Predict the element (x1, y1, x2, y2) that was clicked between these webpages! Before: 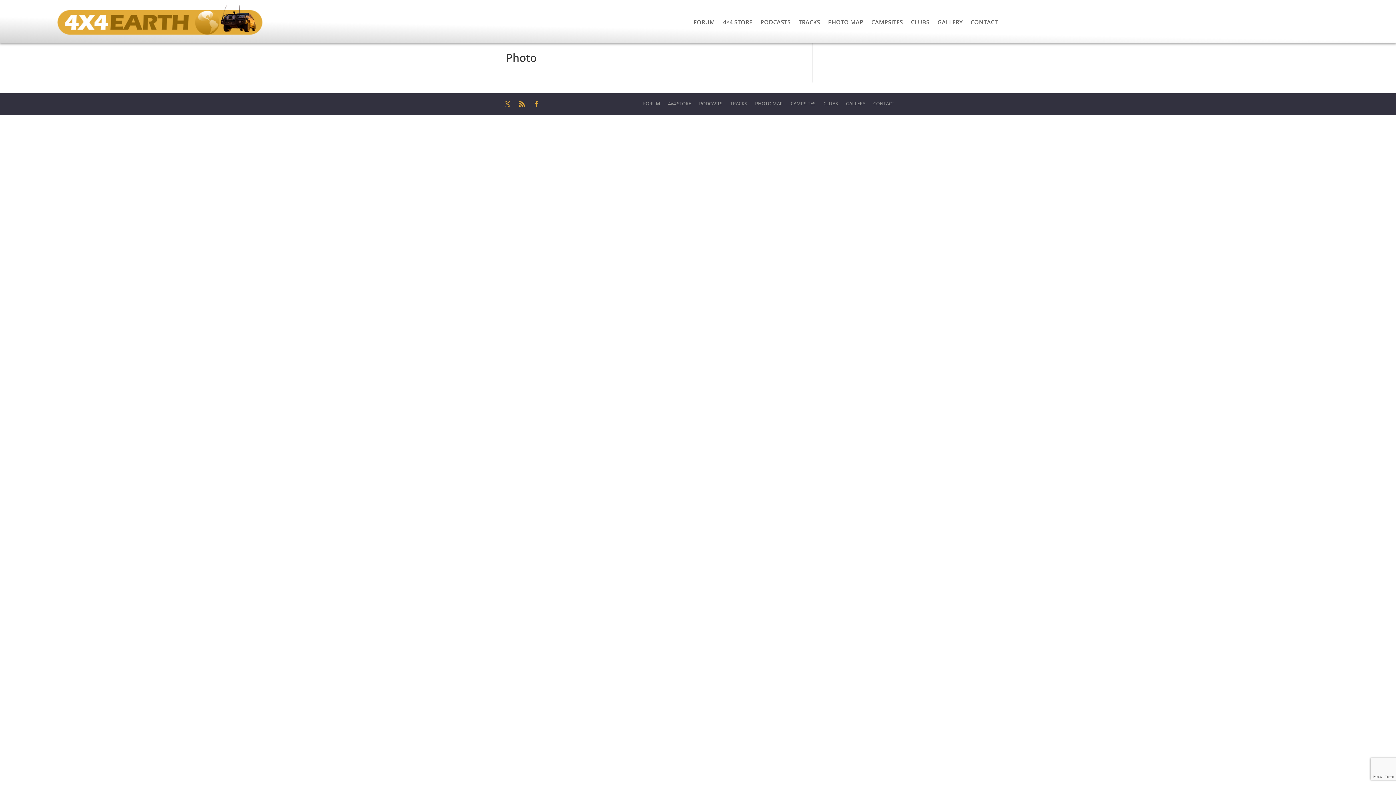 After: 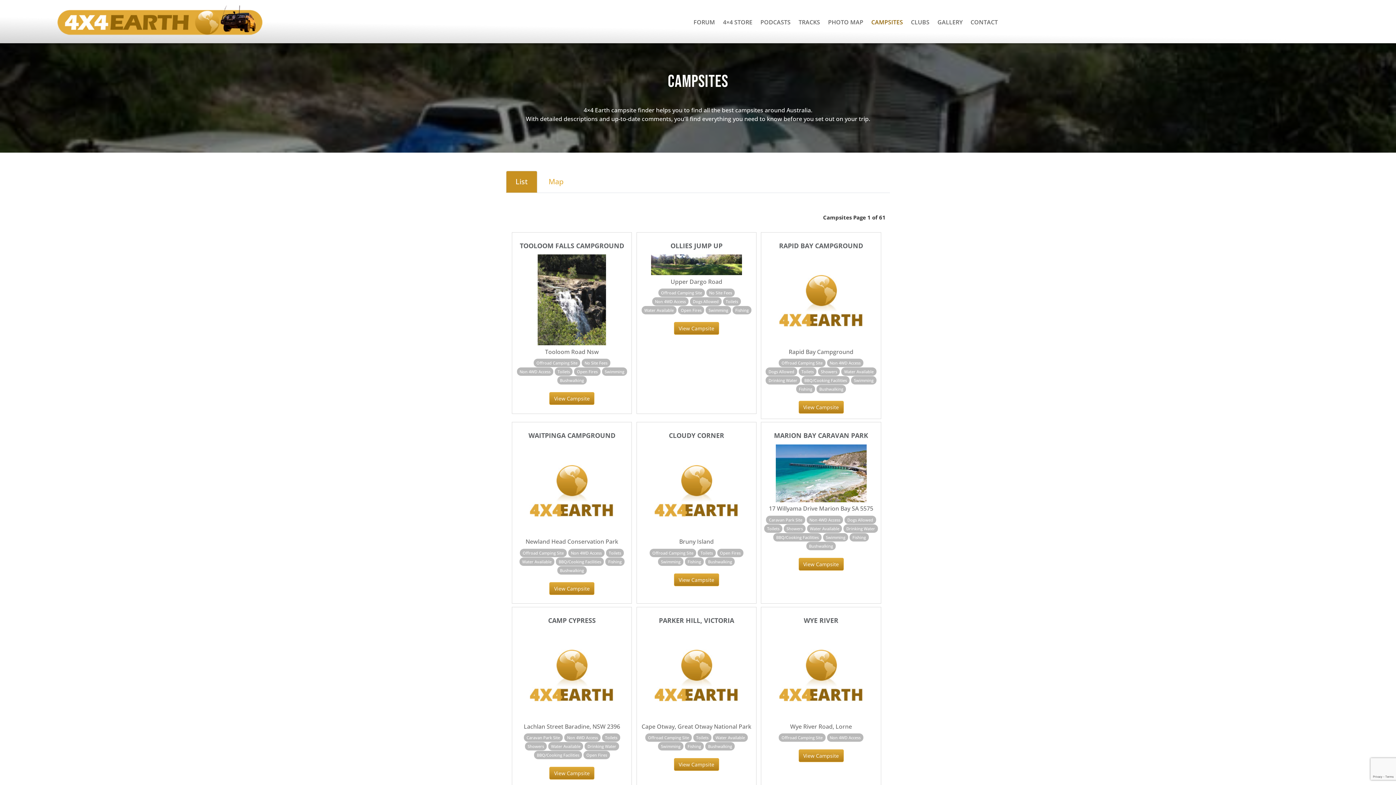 Action: label: CAMPSITES bbox: (871, 5, 903, 38)